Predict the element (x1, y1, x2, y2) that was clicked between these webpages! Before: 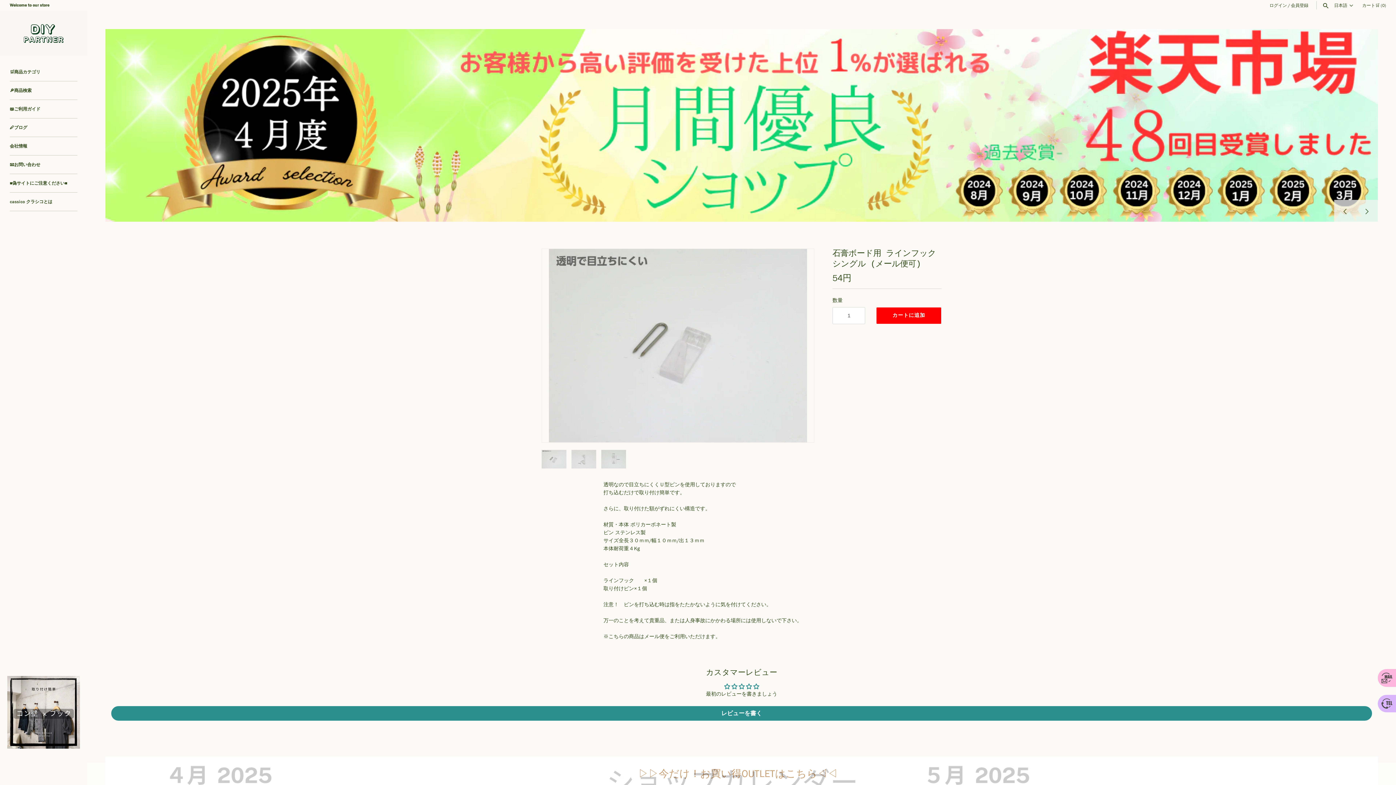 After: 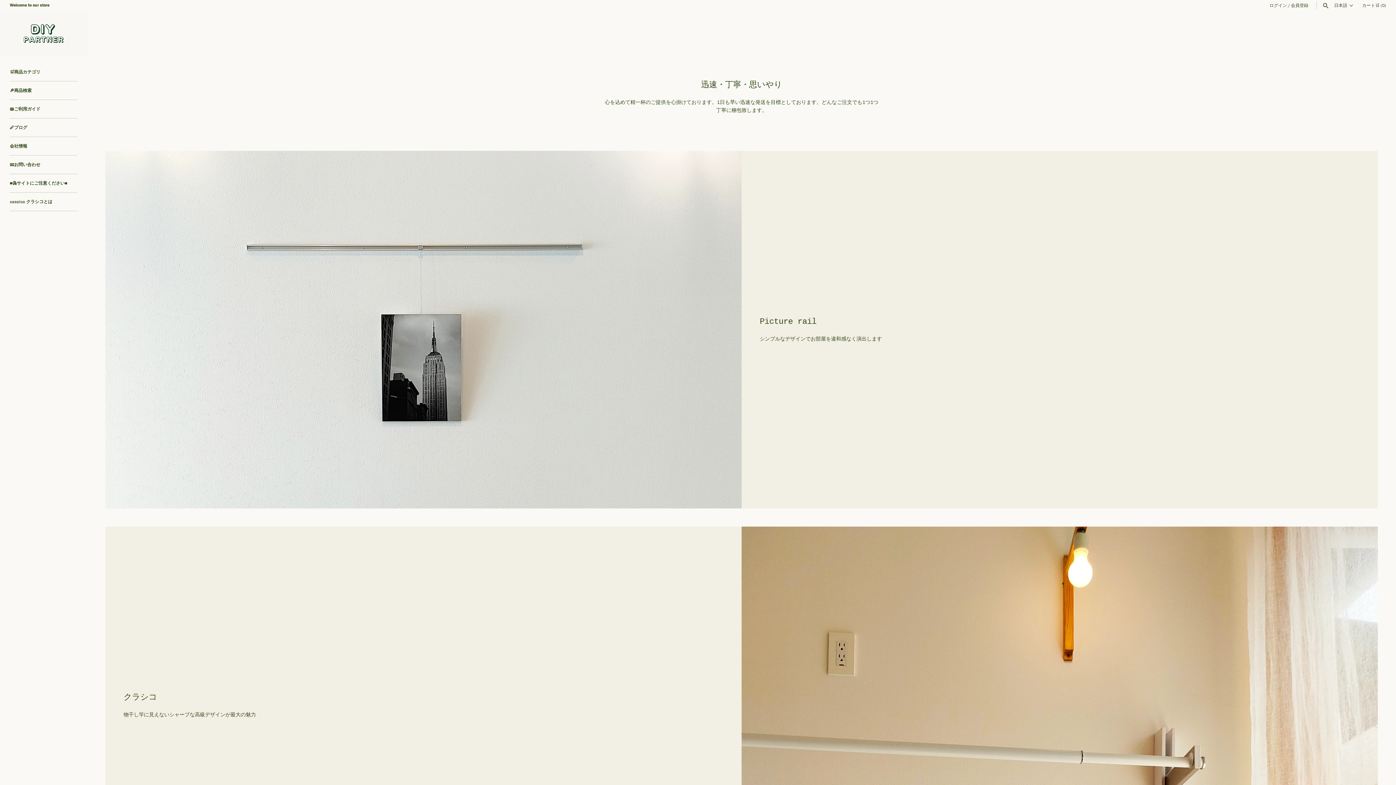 Action: bbox: (9, 2, 49, 8) label: Welcome to our store